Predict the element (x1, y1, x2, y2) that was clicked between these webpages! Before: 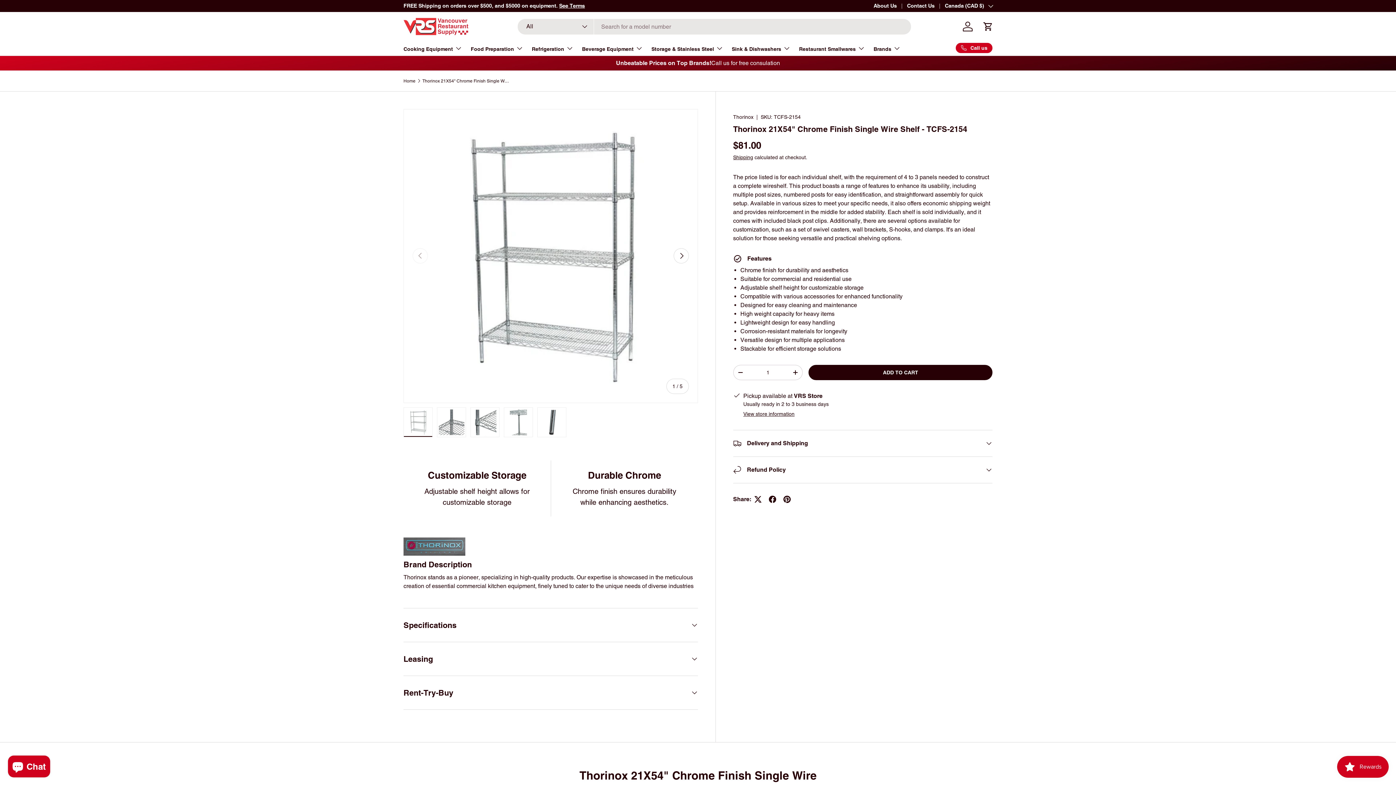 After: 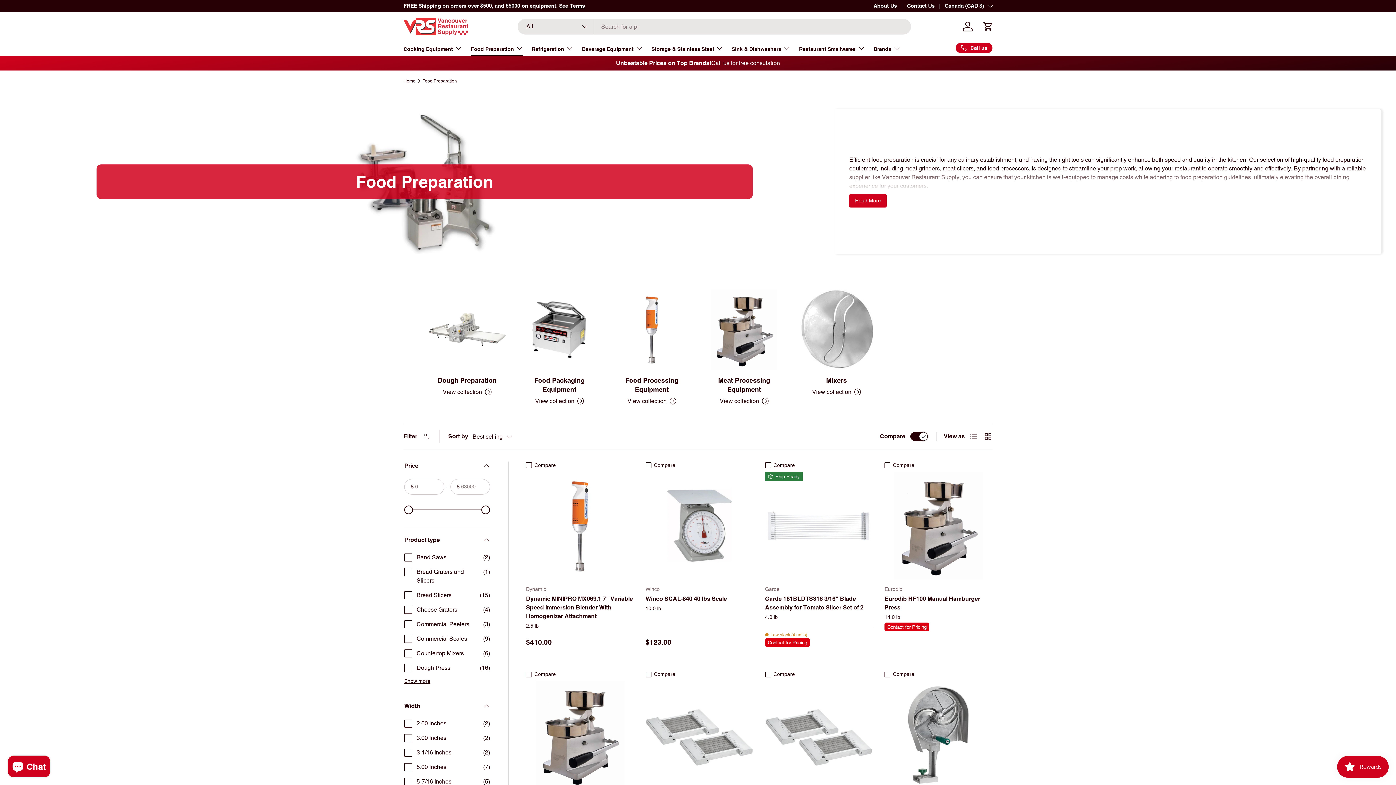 Action: label: Food Preparation bbox: (470, 40, 523, 55)